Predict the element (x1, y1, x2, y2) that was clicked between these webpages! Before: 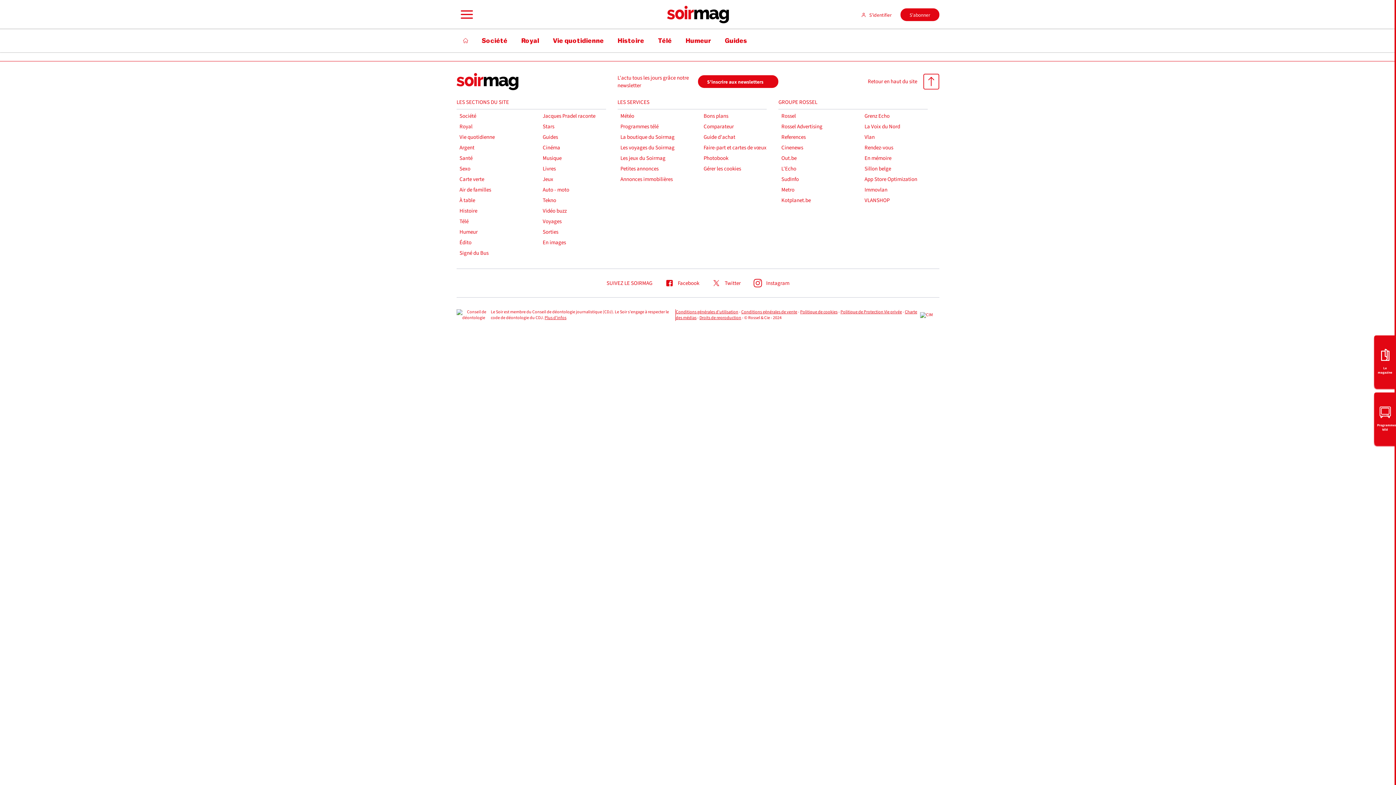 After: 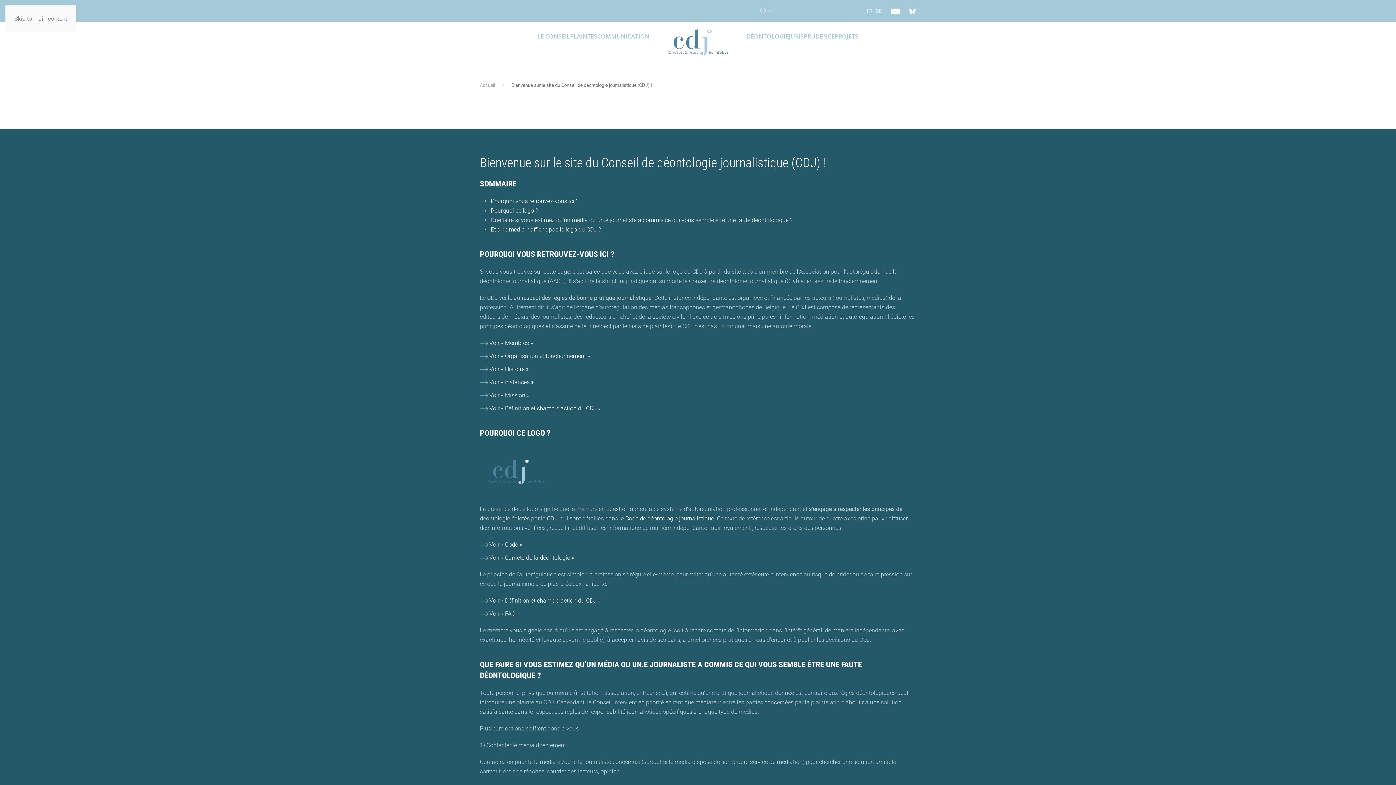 Action: label: Plus d'infos bbox: (544, 314, 566, 321)